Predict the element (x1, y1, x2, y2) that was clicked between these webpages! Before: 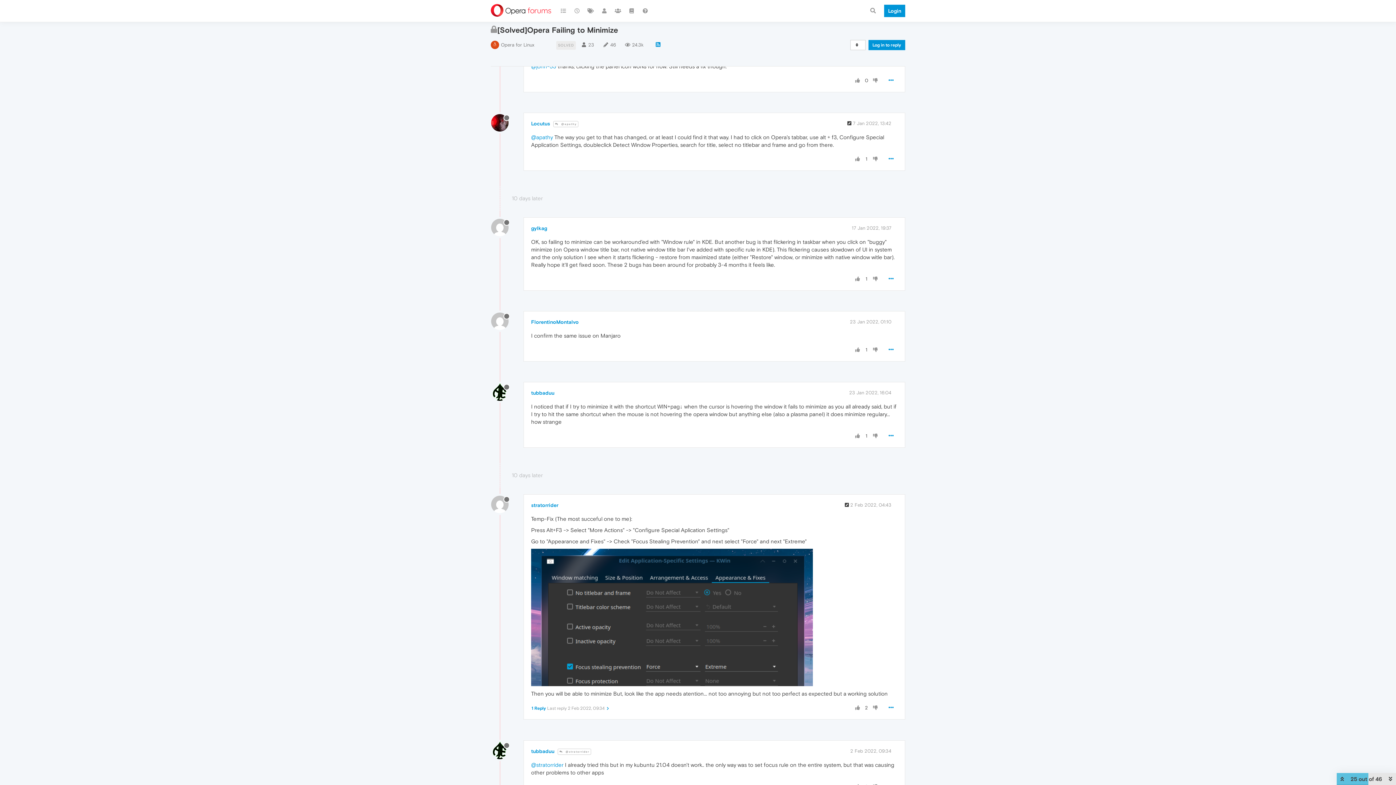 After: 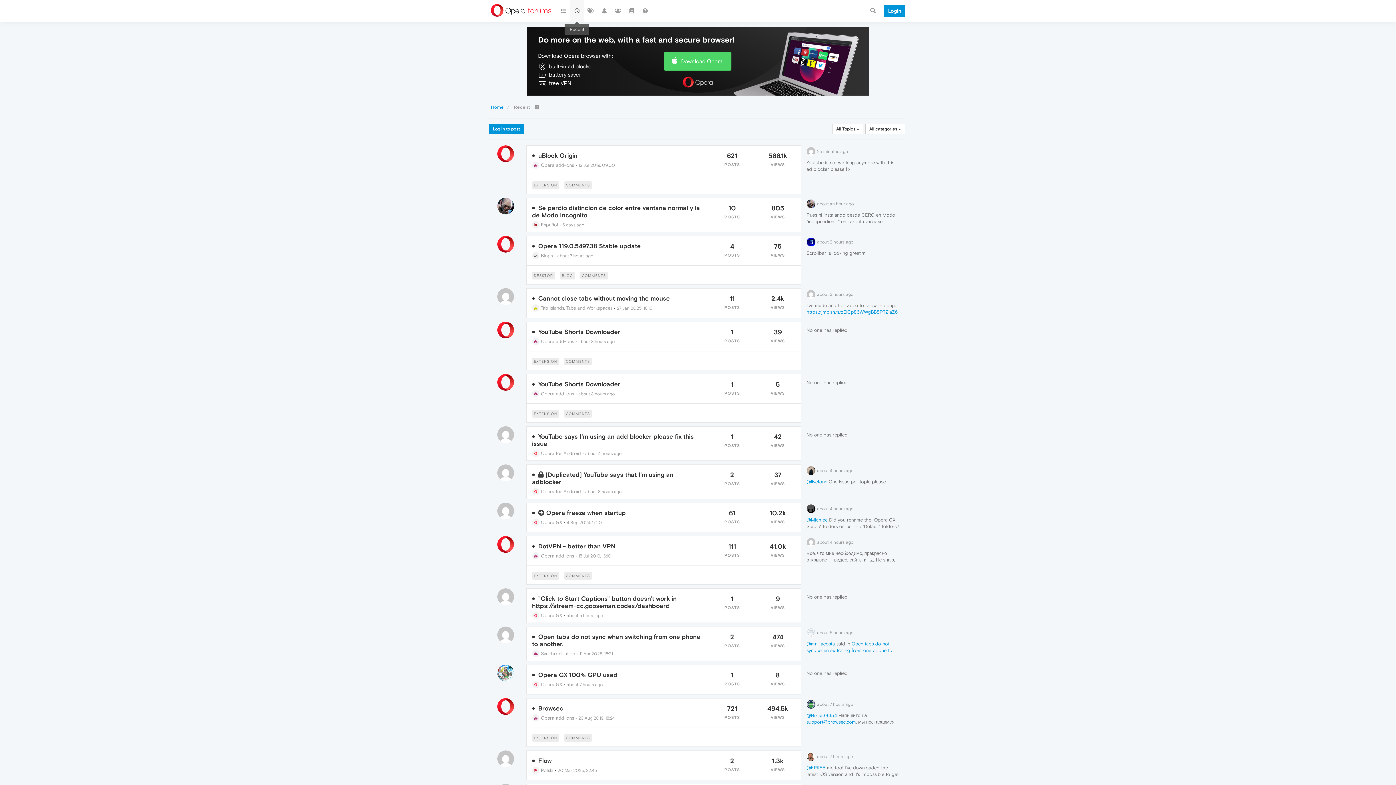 Action: bbox: (570, 0, 584, 21)